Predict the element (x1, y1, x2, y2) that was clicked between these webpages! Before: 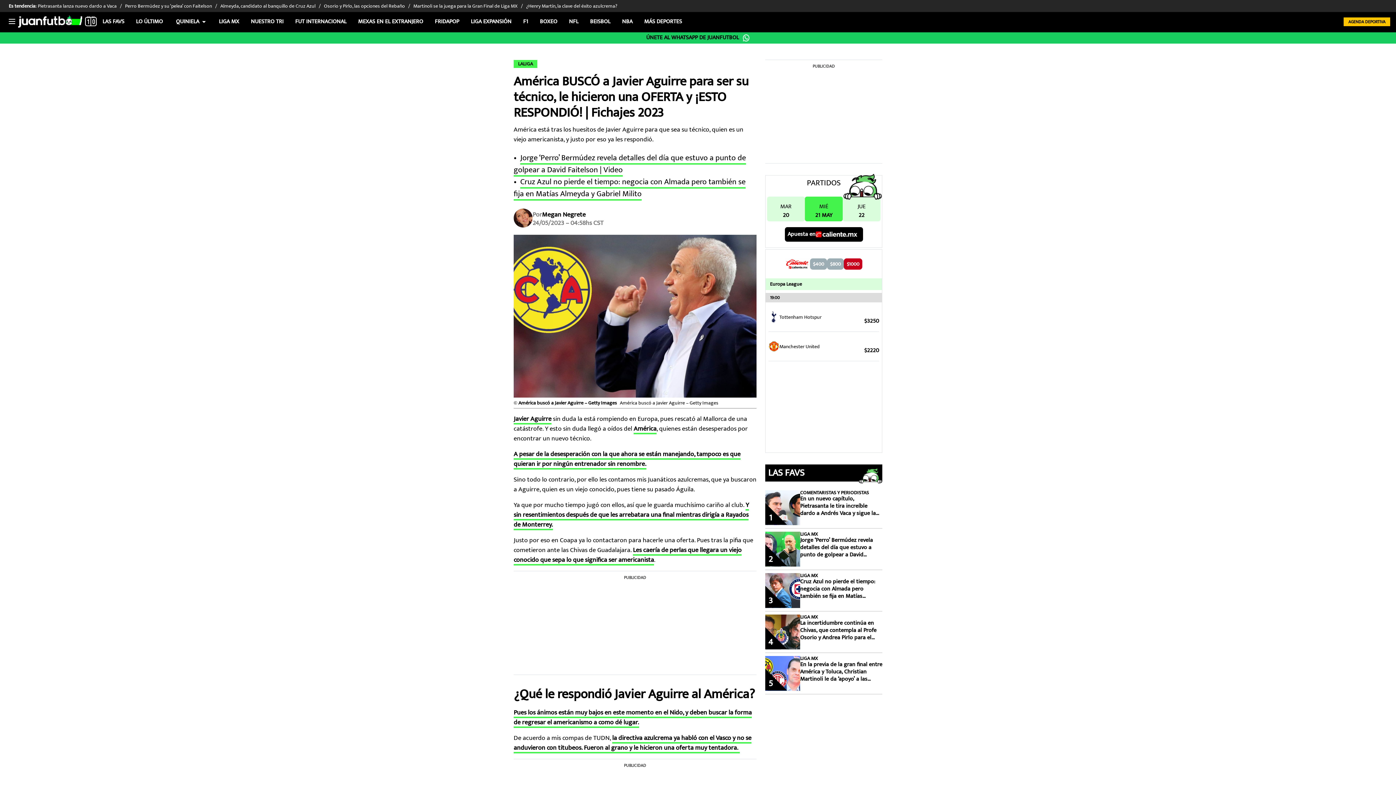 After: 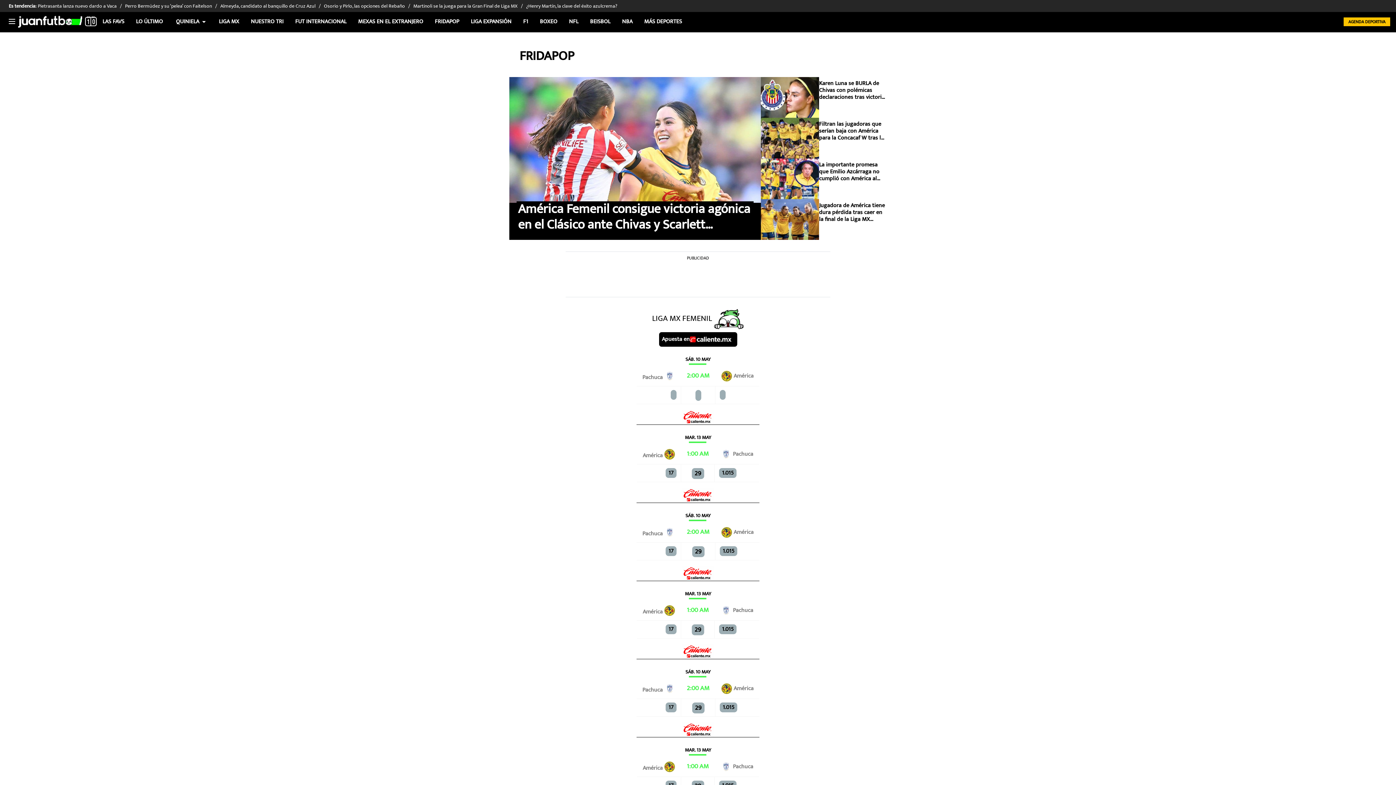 Action: label: FRIDAPOP bbox: (429, 16, 465, 26)